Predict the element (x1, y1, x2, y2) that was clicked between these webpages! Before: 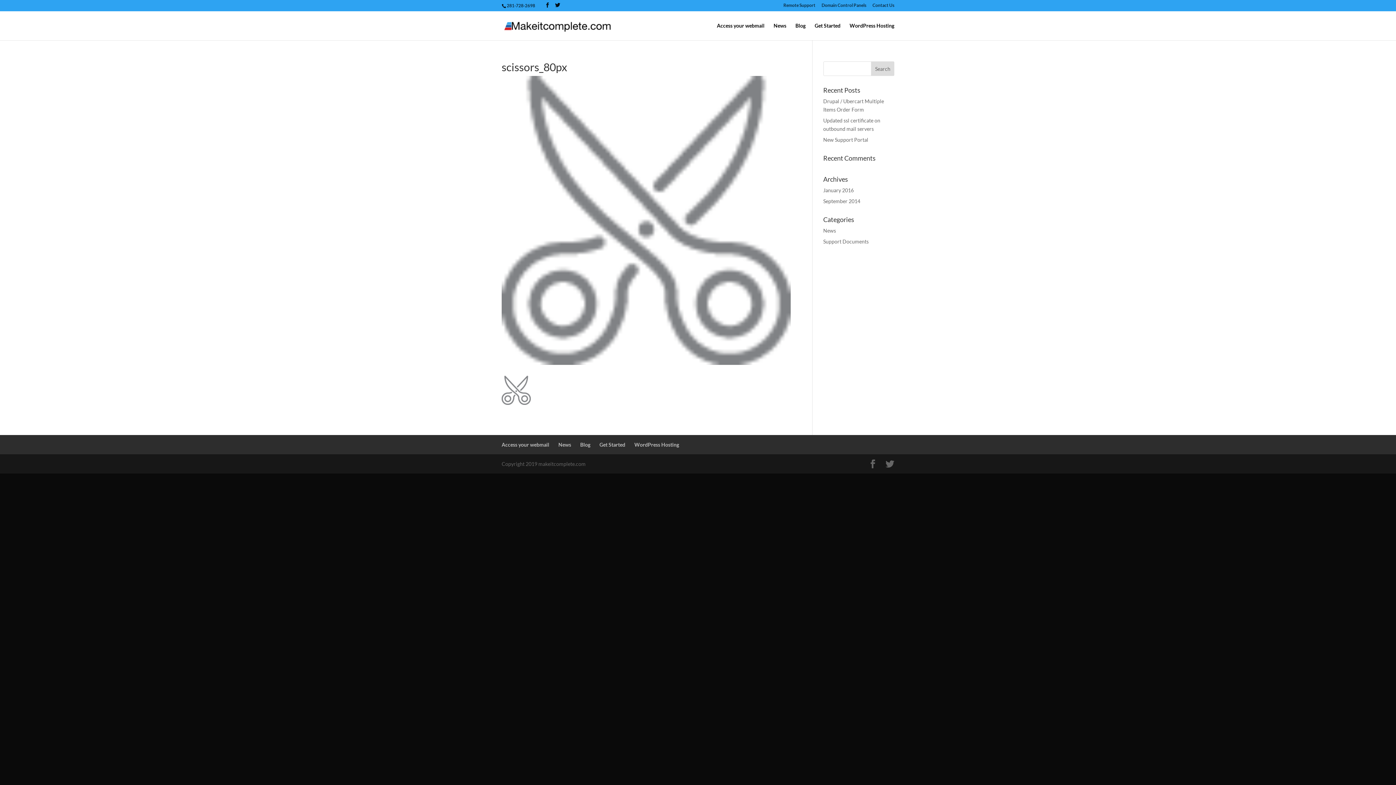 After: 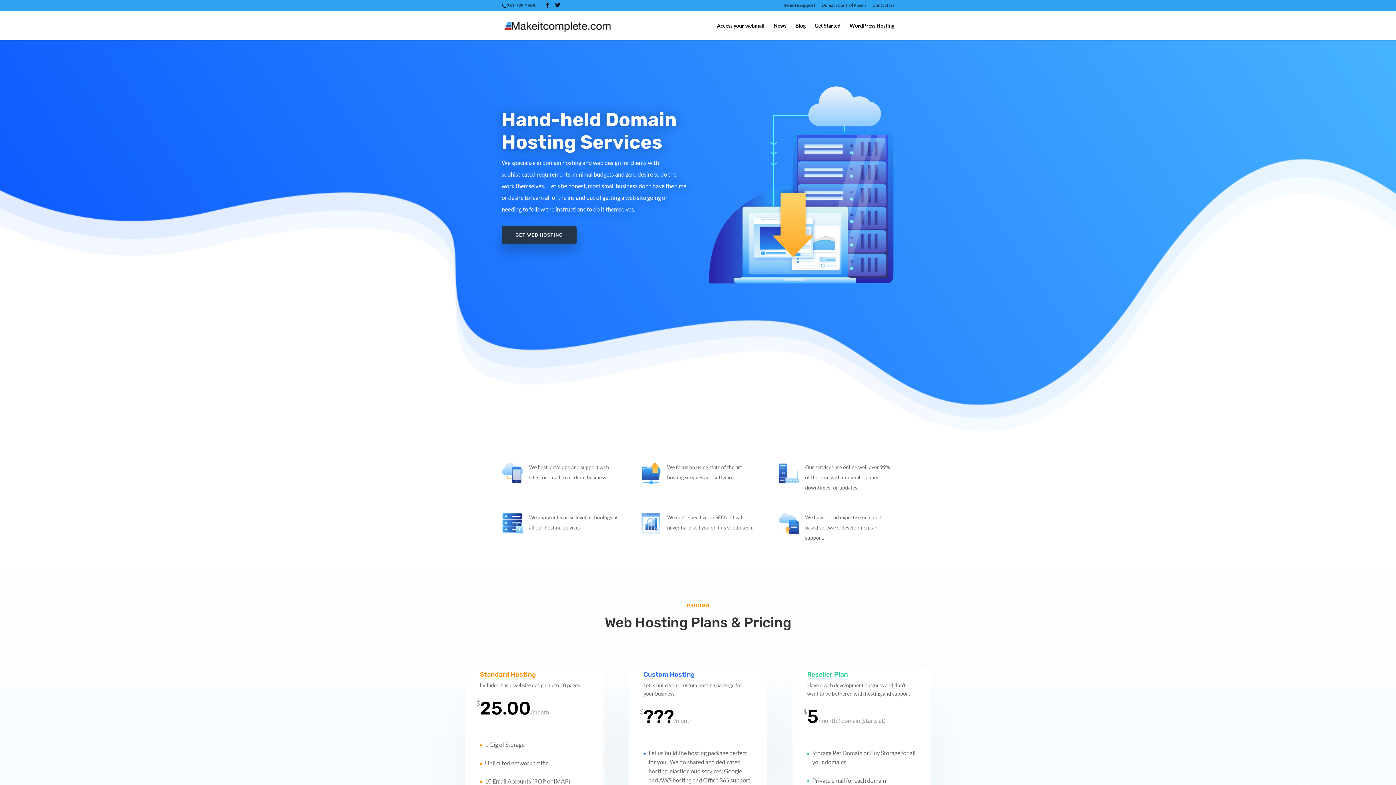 Action: bbox: (502, 22, 612, 28)